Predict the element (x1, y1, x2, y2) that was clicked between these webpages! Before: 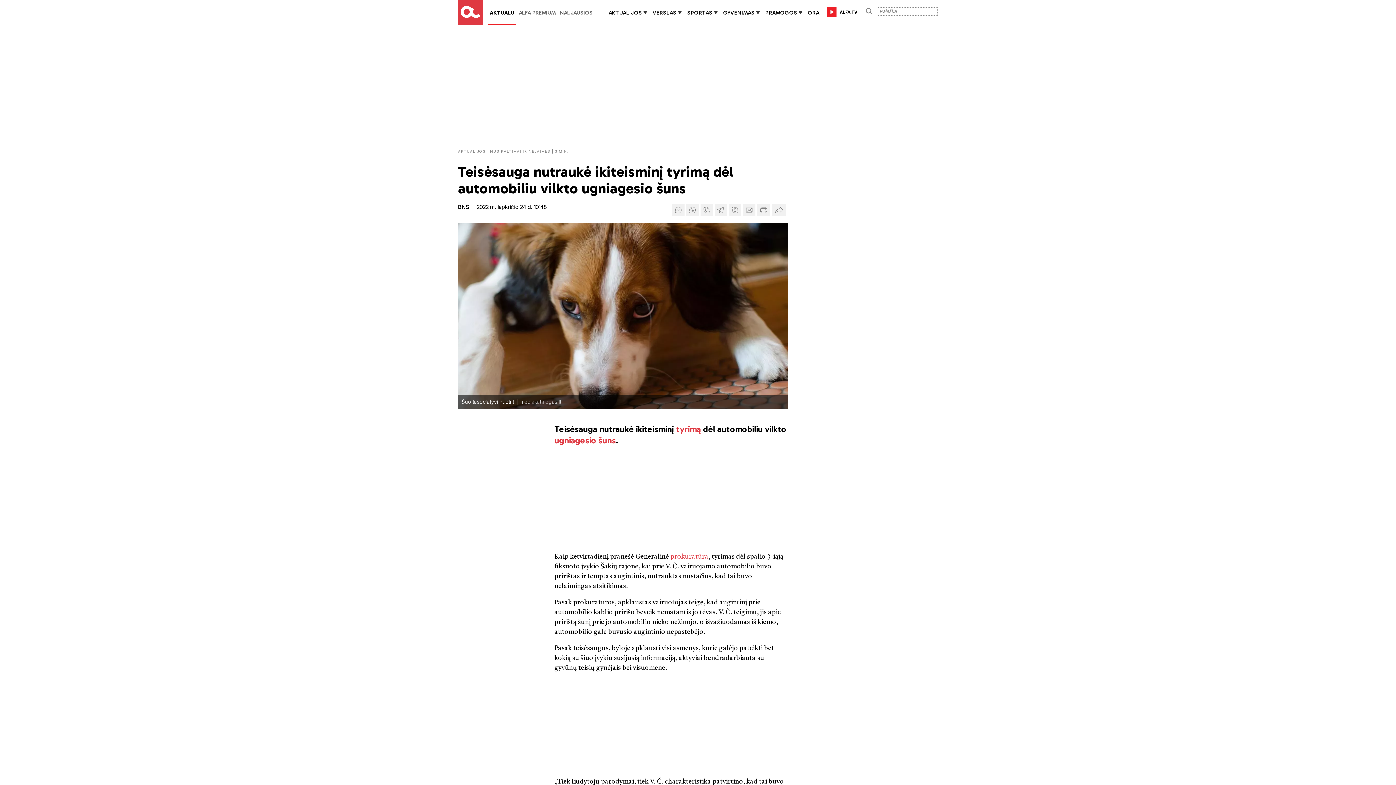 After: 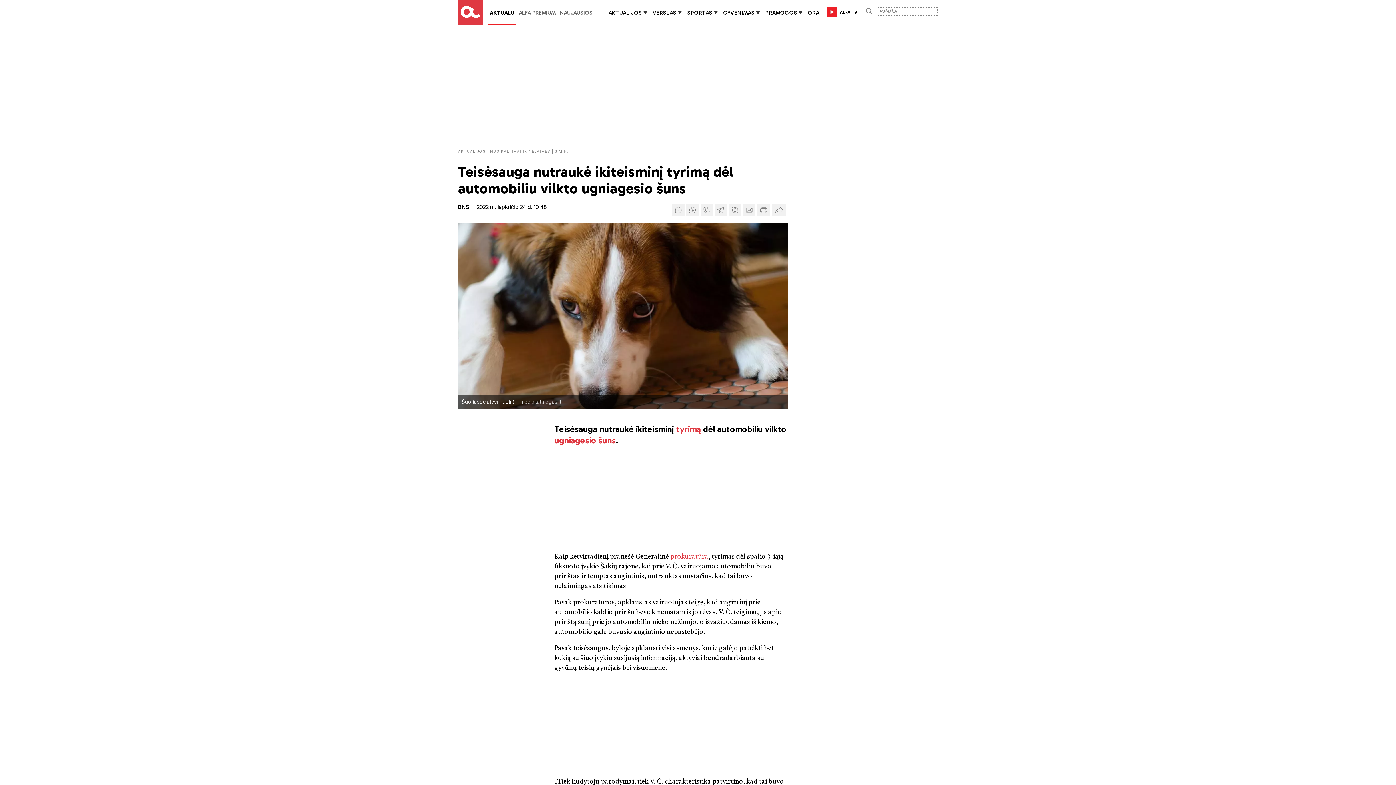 Action: bbox: (688, 205, 696, 212)